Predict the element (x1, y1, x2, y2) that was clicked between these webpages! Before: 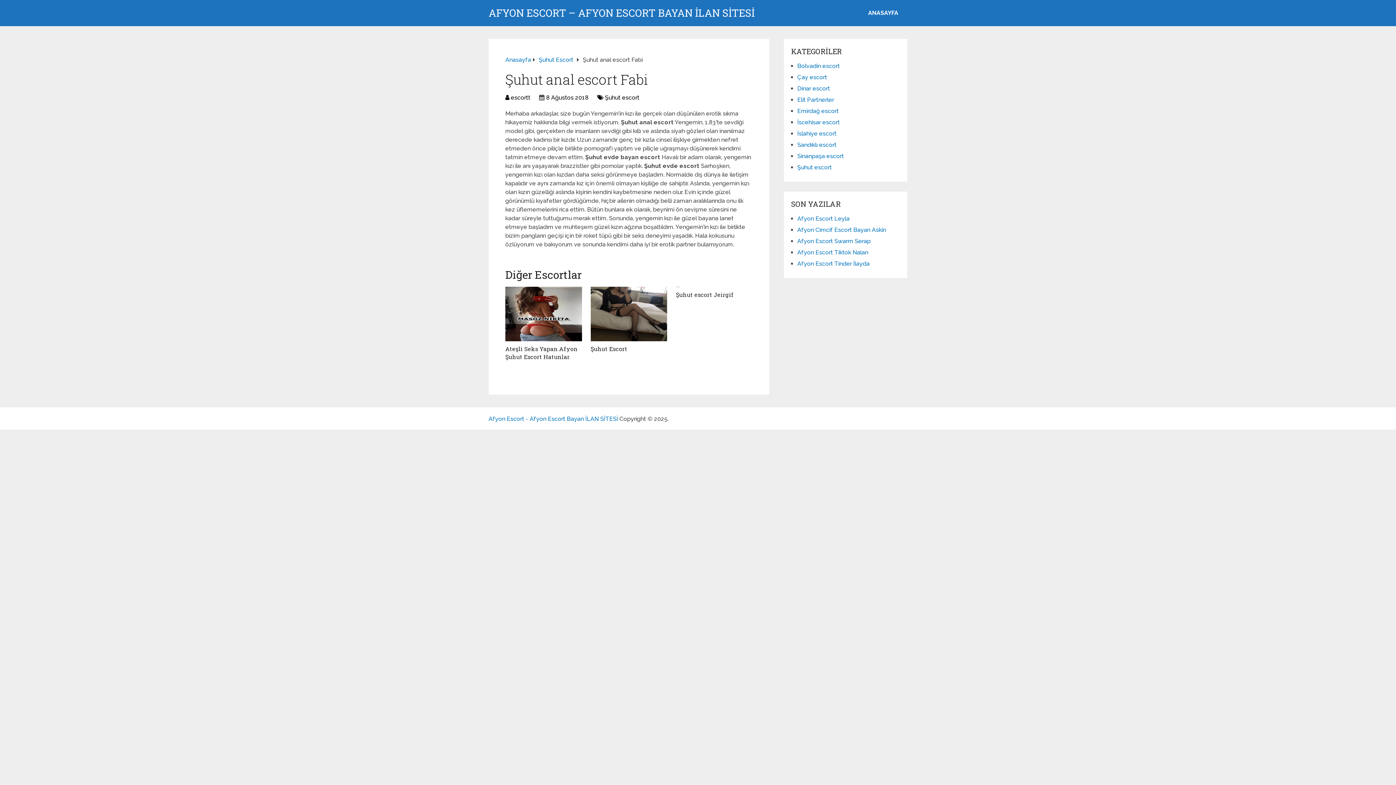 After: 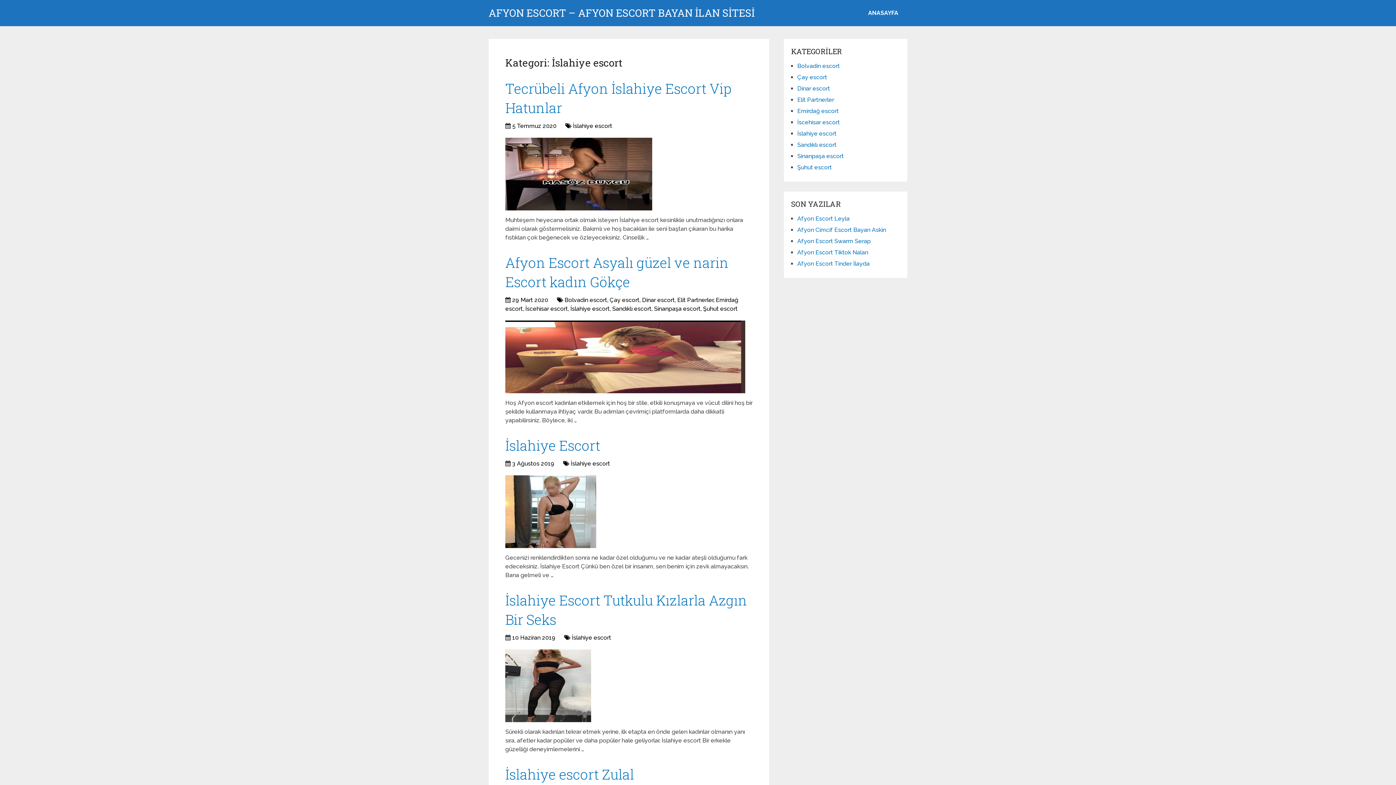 Action: bbox: (797, 130, 836, 137) label: İslahiye escort